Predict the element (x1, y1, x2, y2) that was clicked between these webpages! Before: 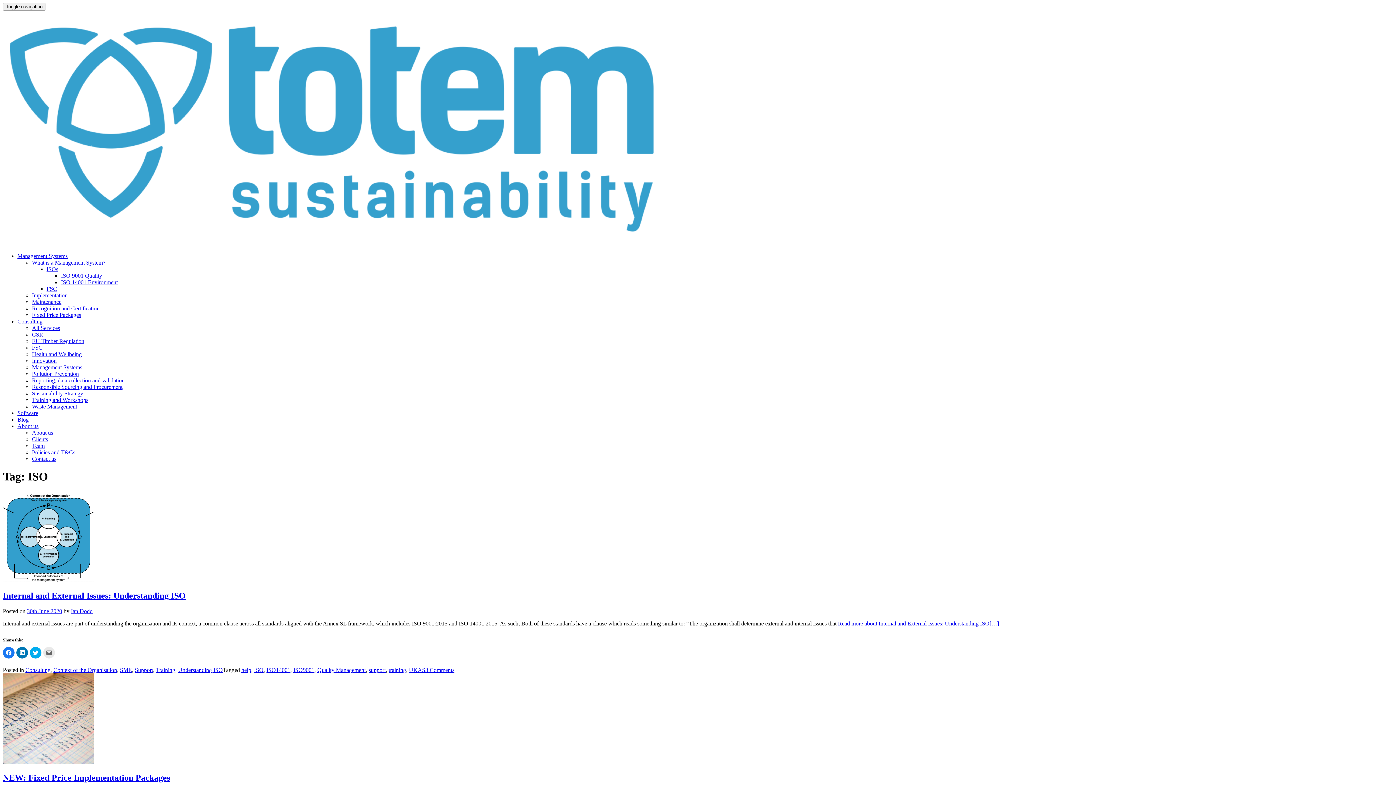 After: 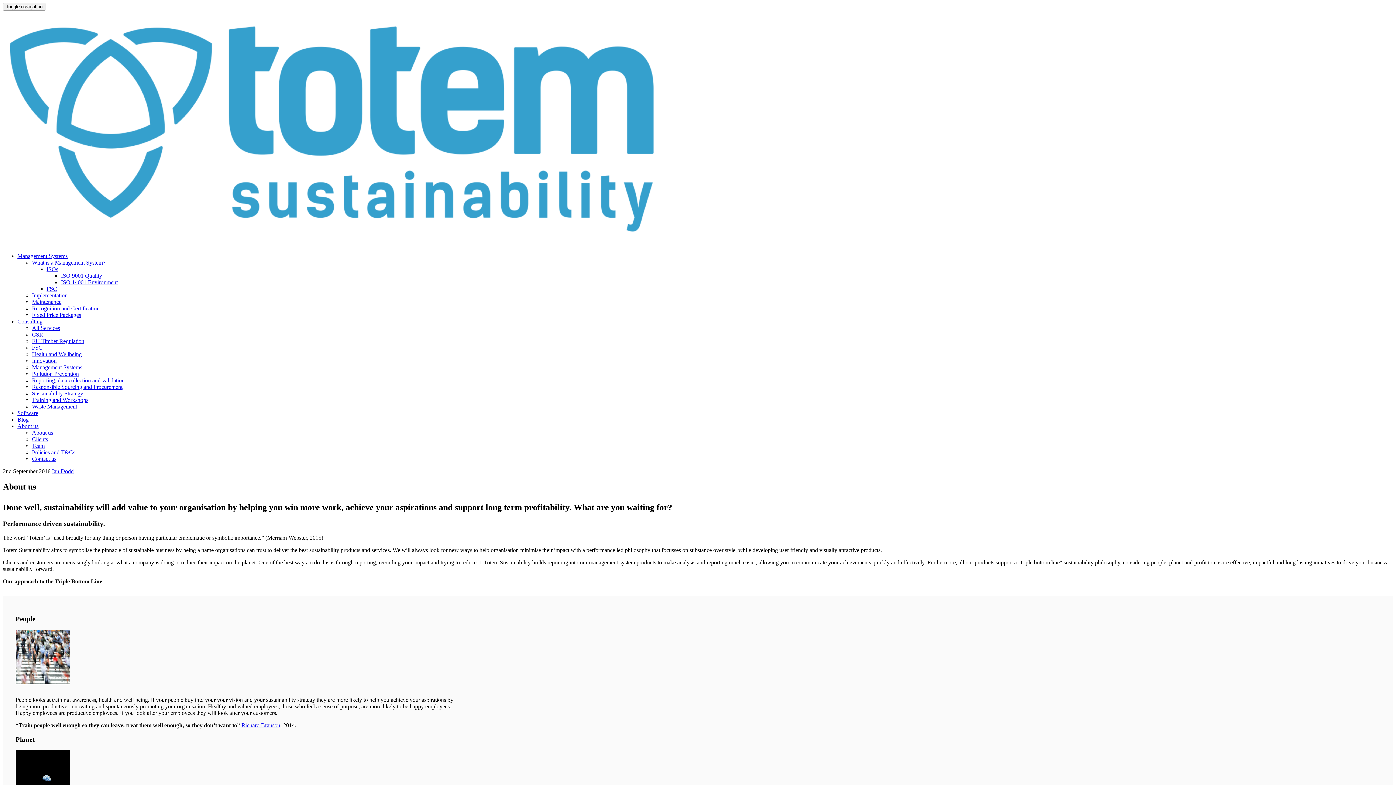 Action: bbox: (32, 429, 53, 436) label: About us